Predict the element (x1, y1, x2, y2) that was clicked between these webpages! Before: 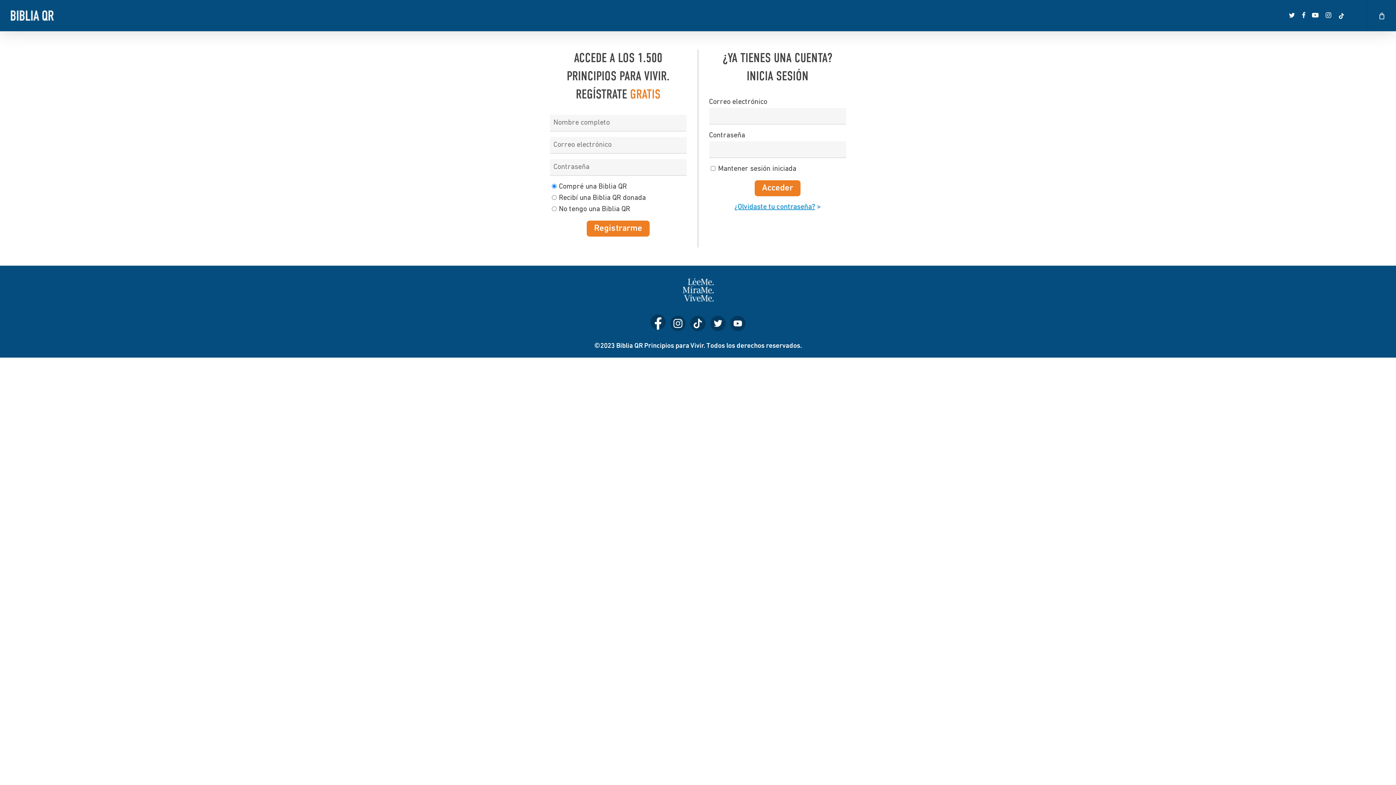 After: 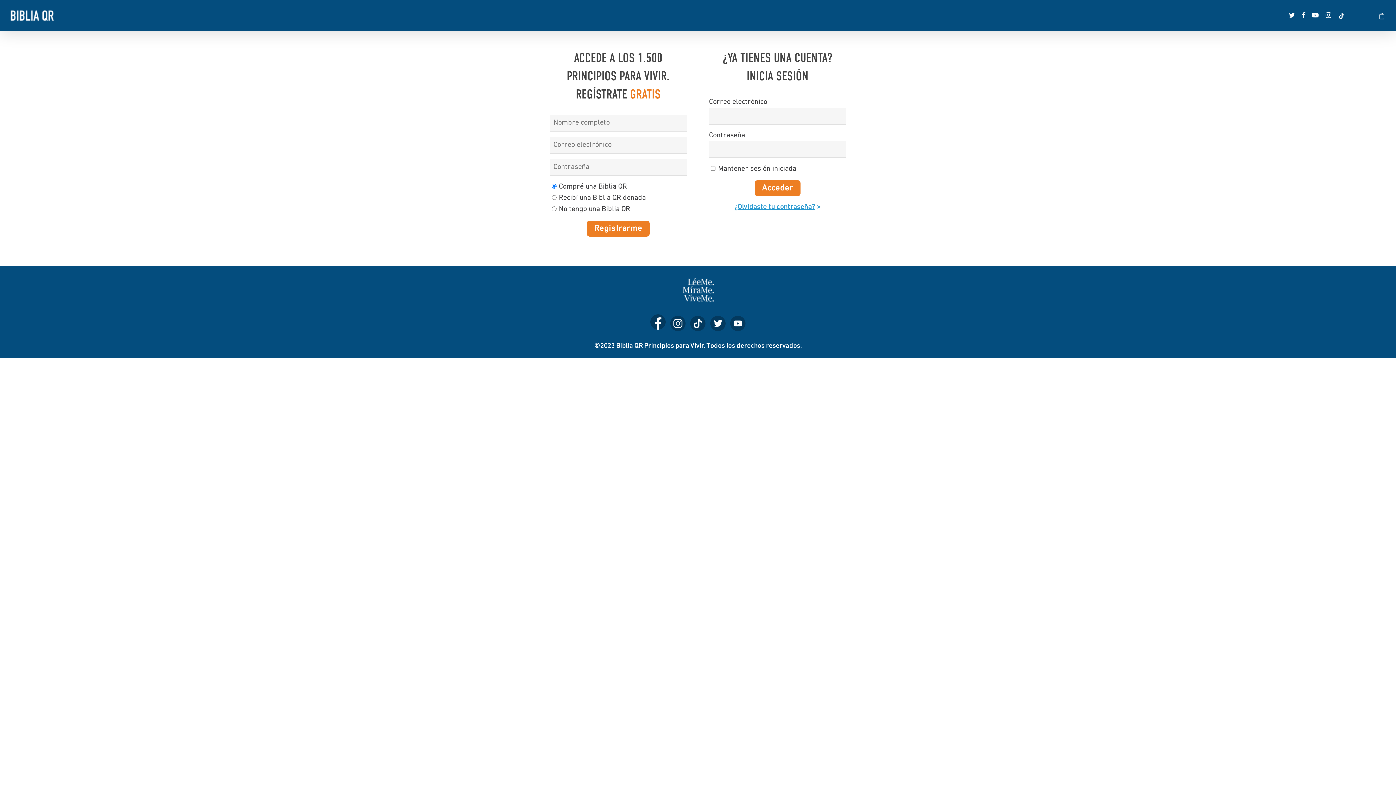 Action: bbox: (1309, 11, 1322, 19) label: youtube